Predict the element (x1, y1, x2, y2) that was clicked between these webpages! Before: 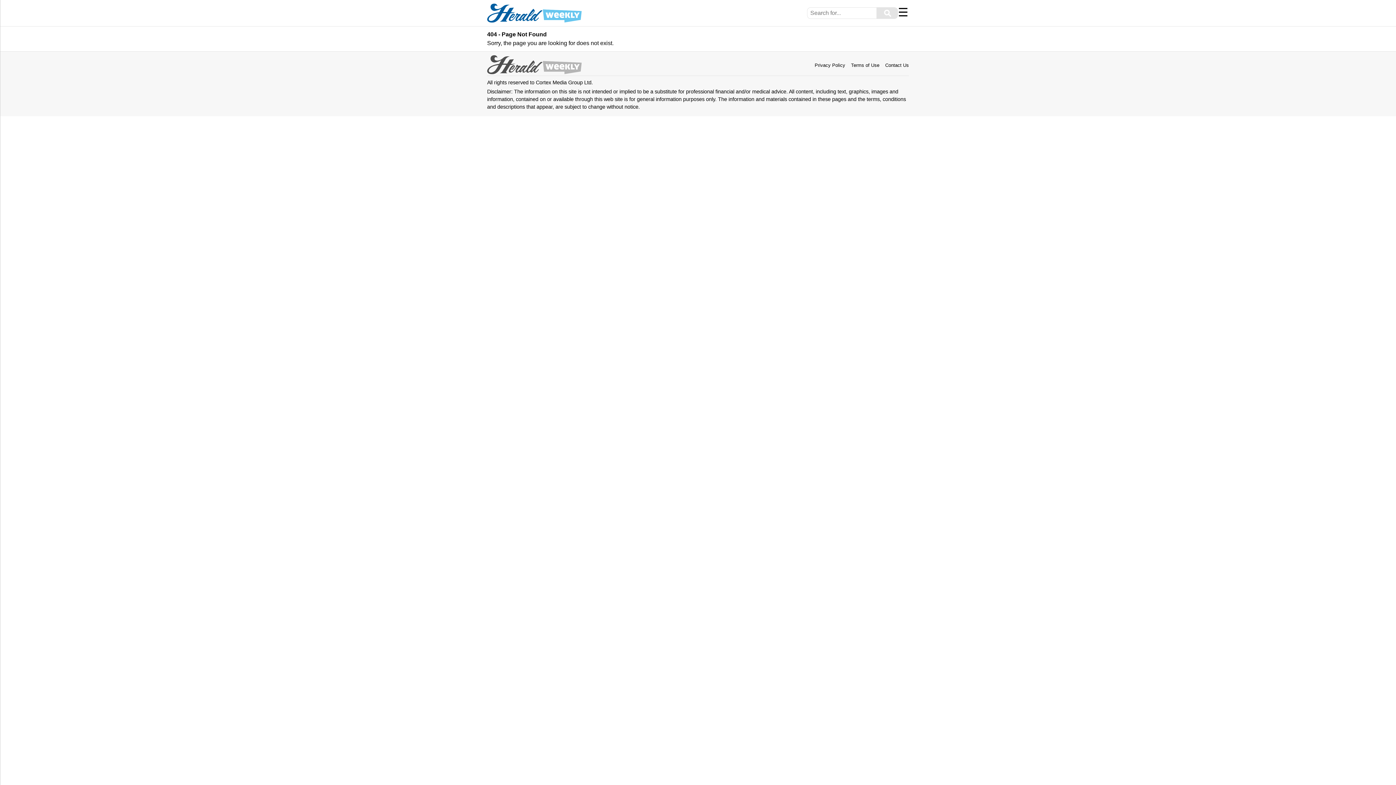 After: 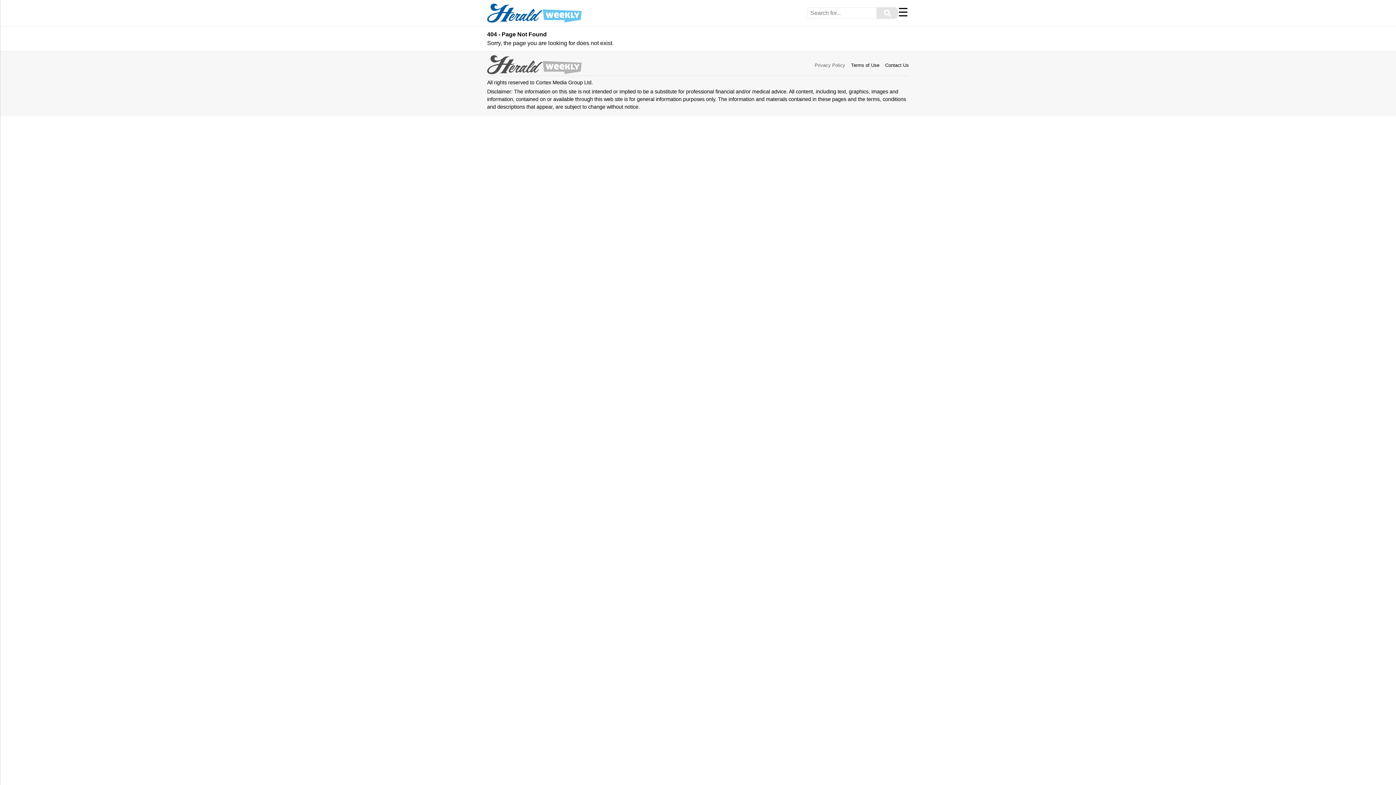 Action: bbox: (814, 62, 845, 68) label: Privacy Policy